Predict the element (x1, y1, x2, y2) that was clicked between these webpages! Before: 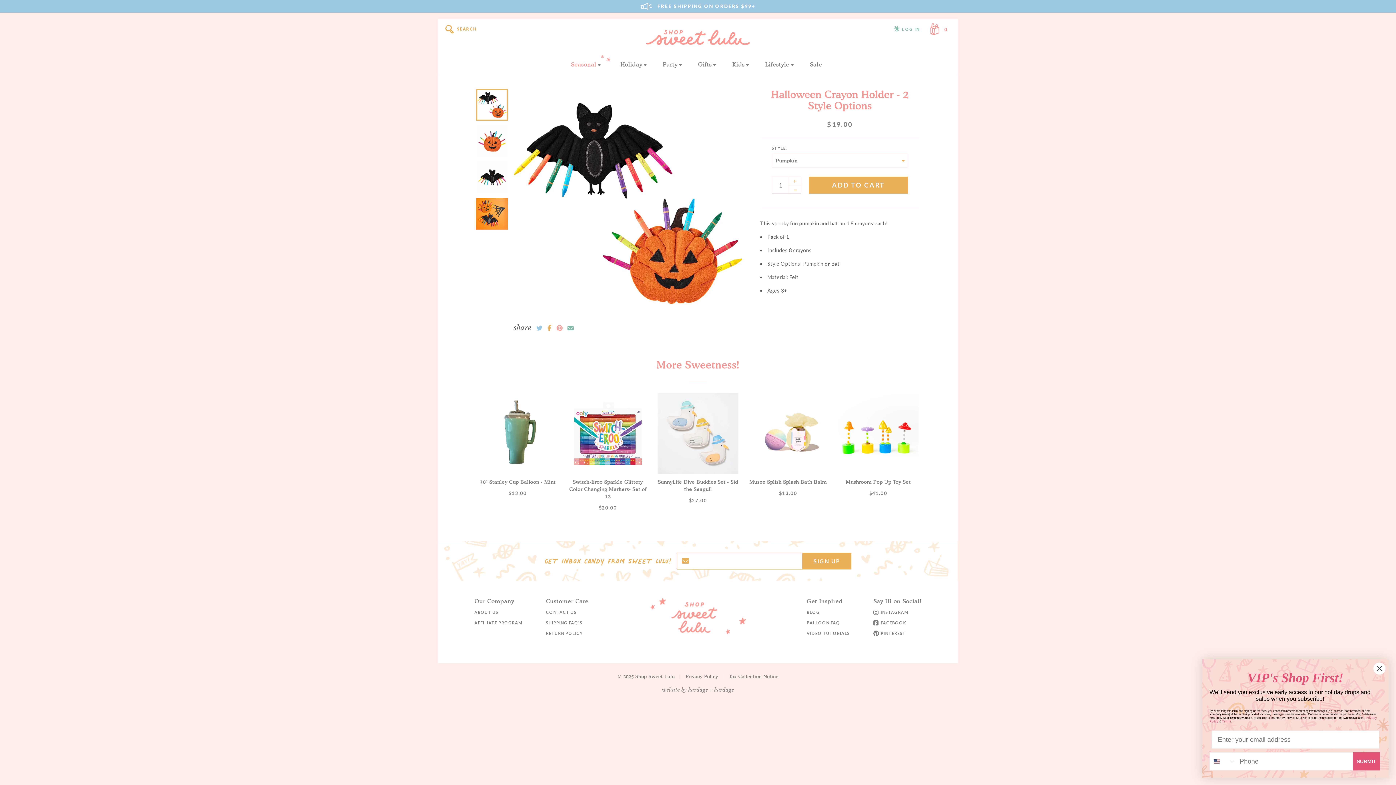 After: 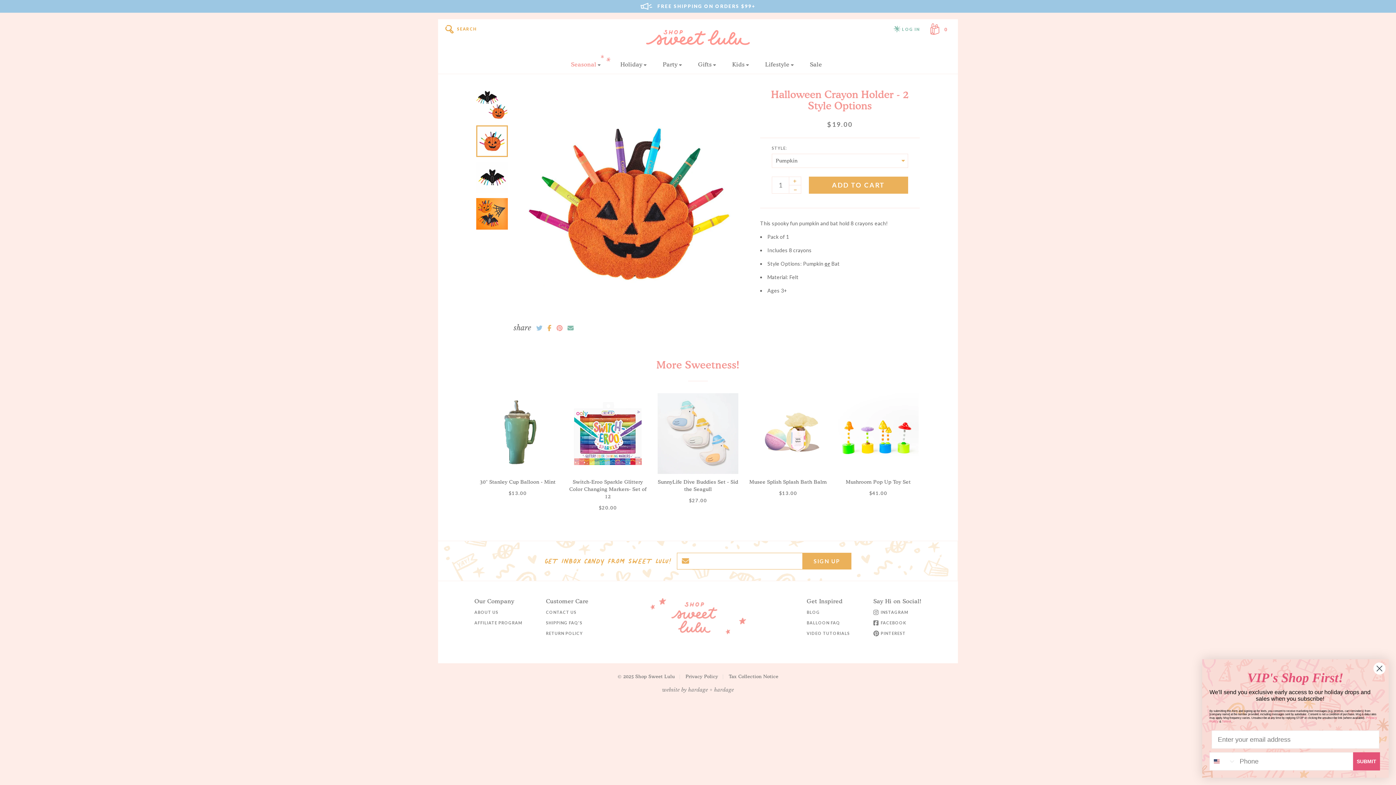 Action: bbox: (476, 125, 508, 157)